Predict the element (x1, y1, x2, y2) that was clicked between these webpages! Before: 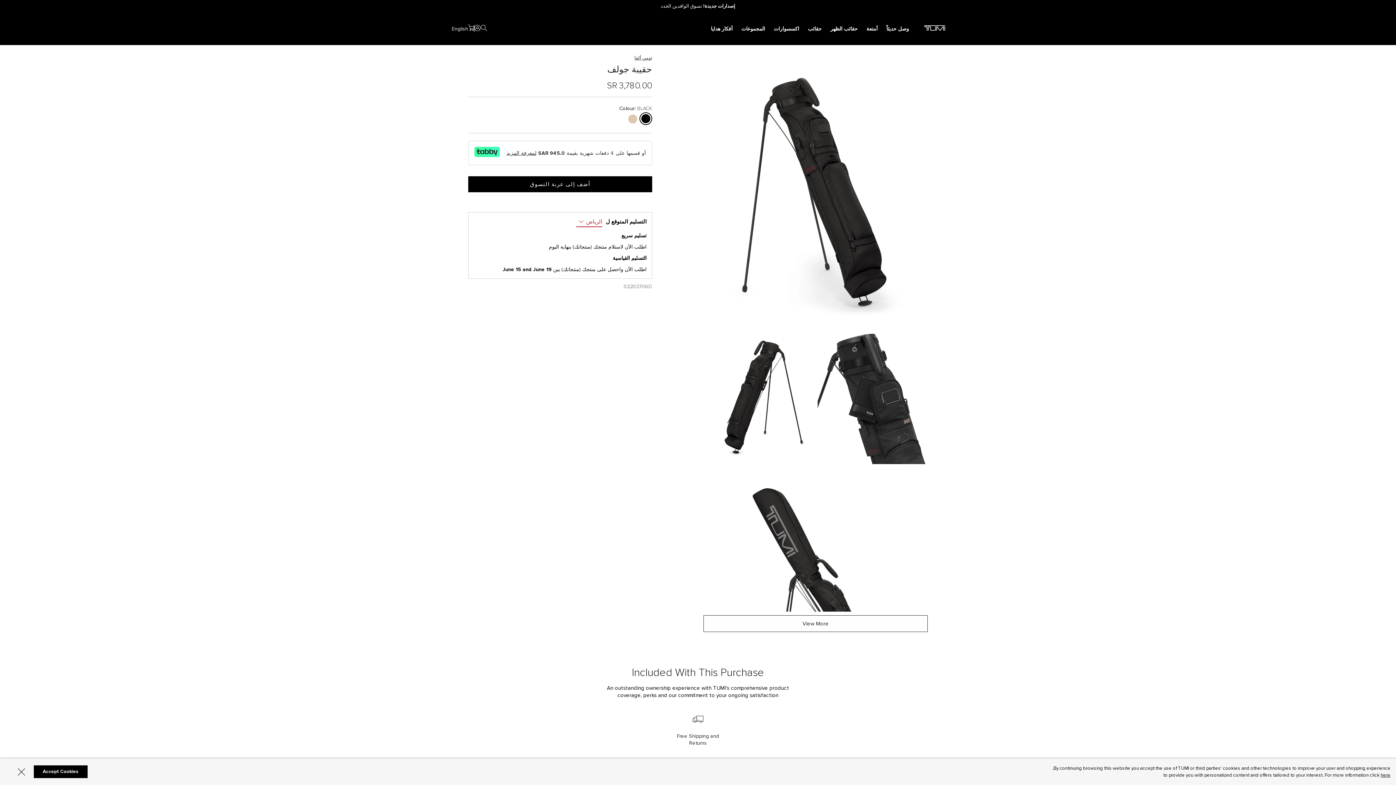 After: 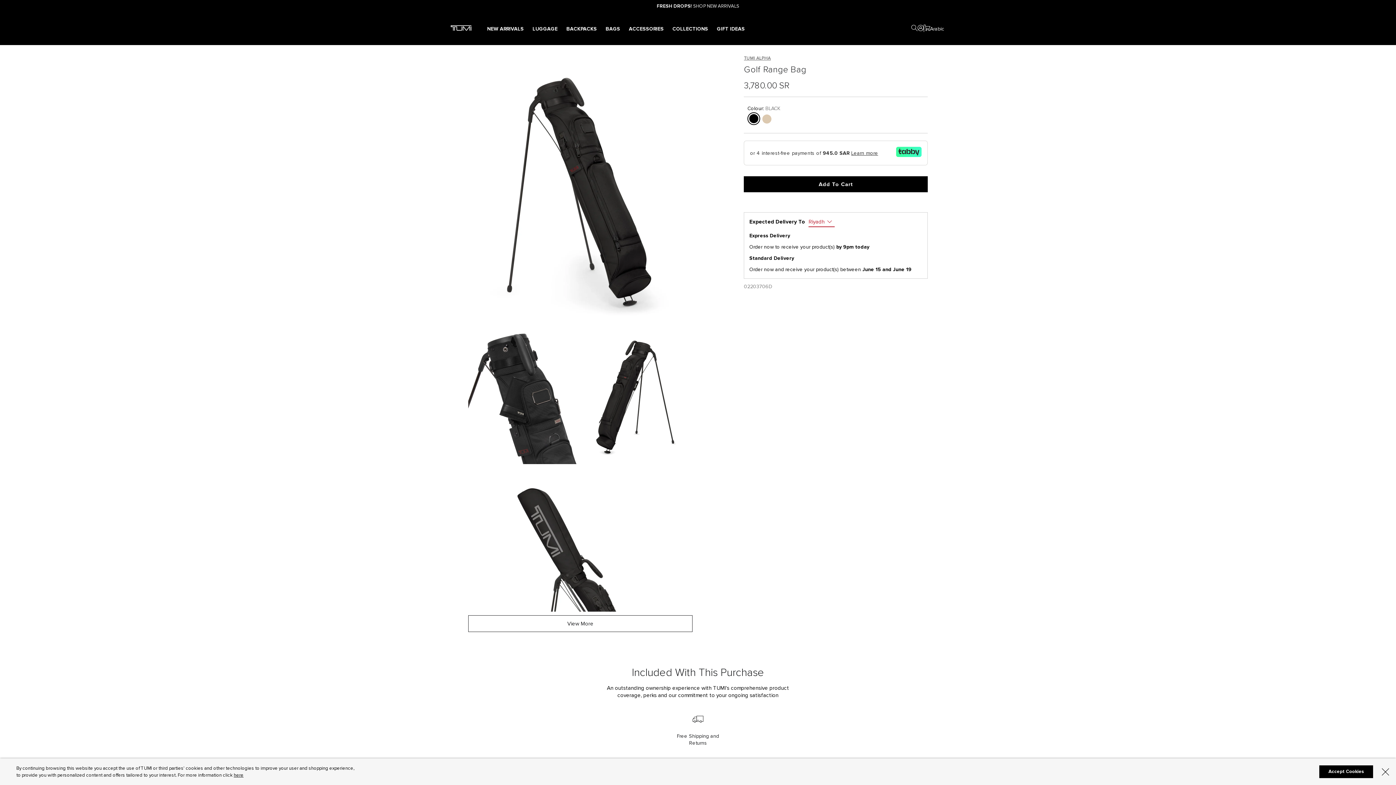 Action: bbox: (450, 24, 469, 32) label: English